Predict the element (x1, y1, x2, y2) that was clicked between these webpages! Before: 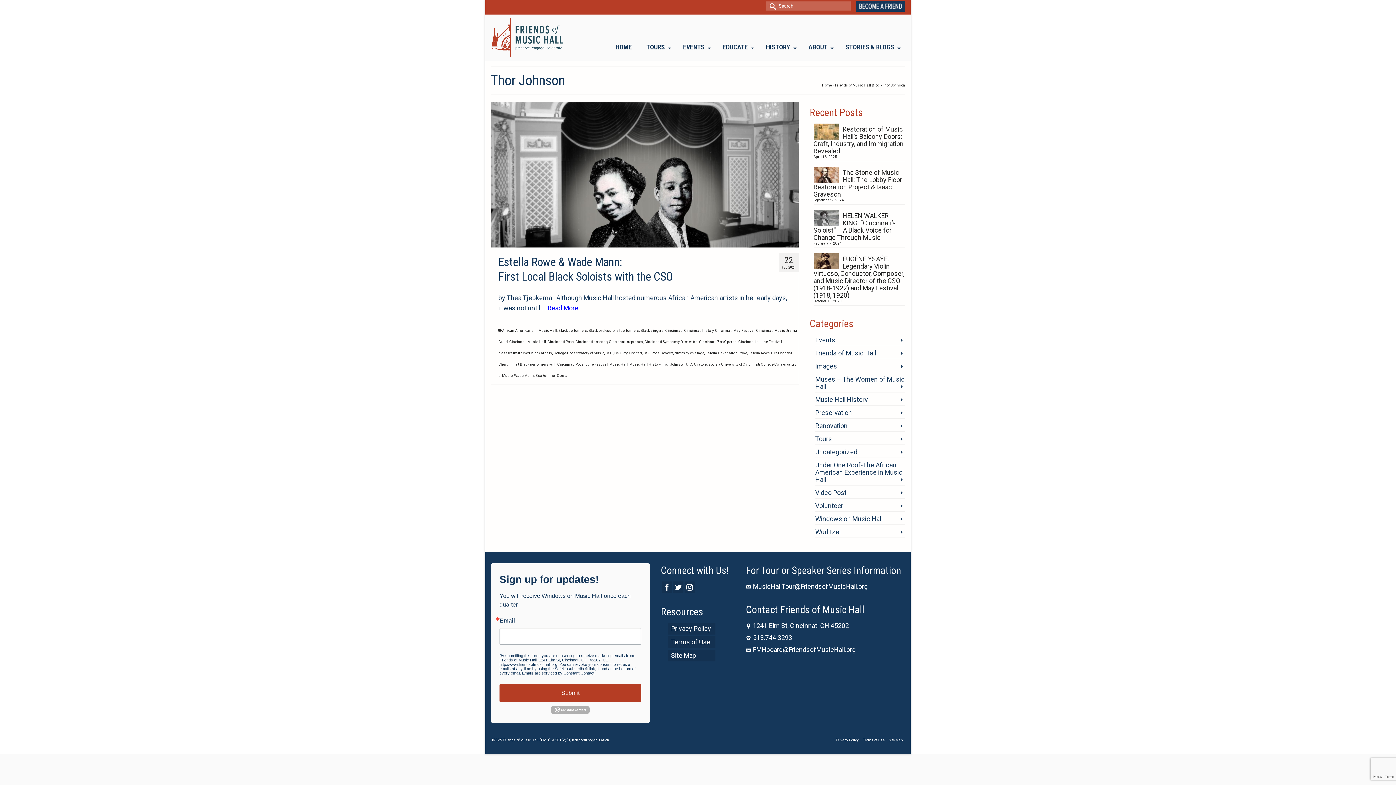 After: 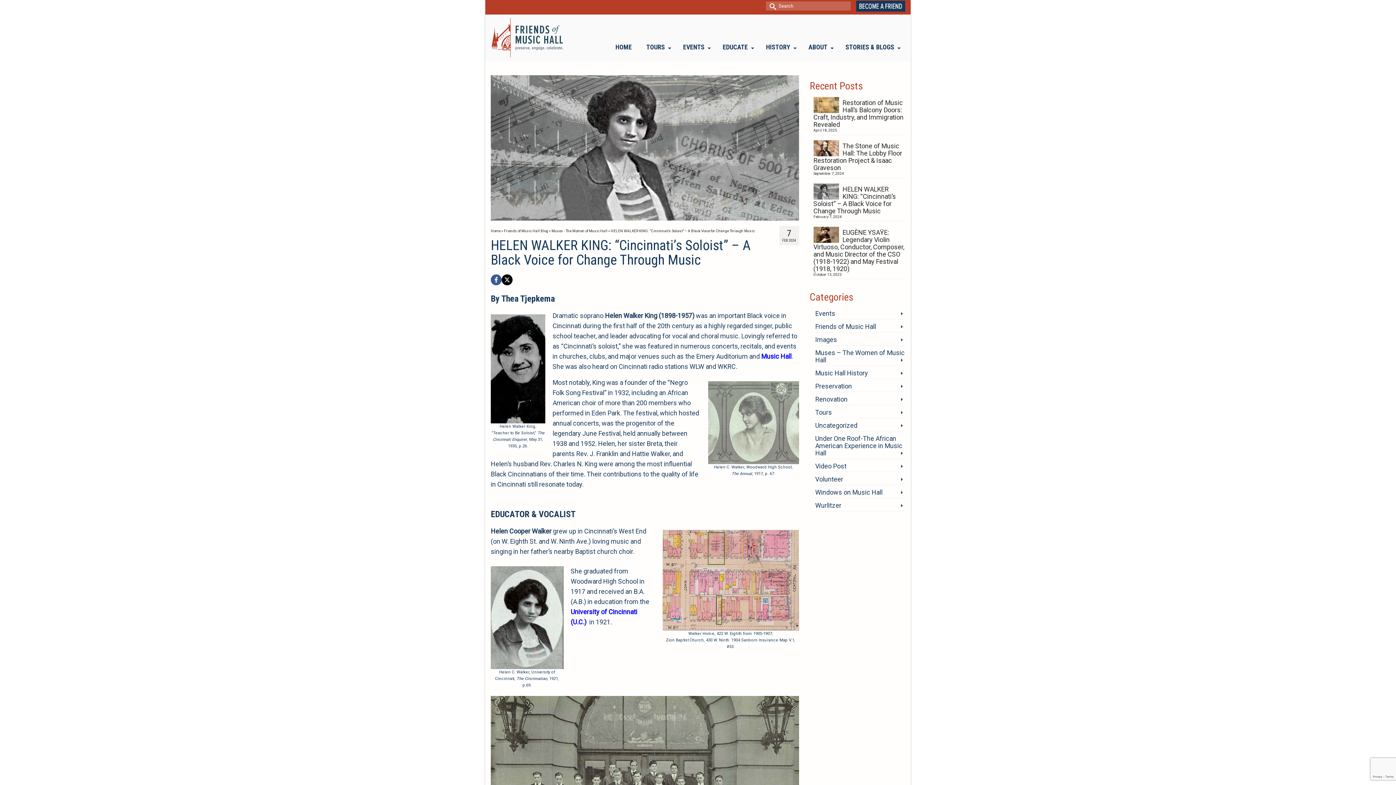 Action: label: HELEN WALKER KING: “Cincinnati’s Soloist” – A Black Voice for Change Through Music bbox: (813, 210, 905, 241)